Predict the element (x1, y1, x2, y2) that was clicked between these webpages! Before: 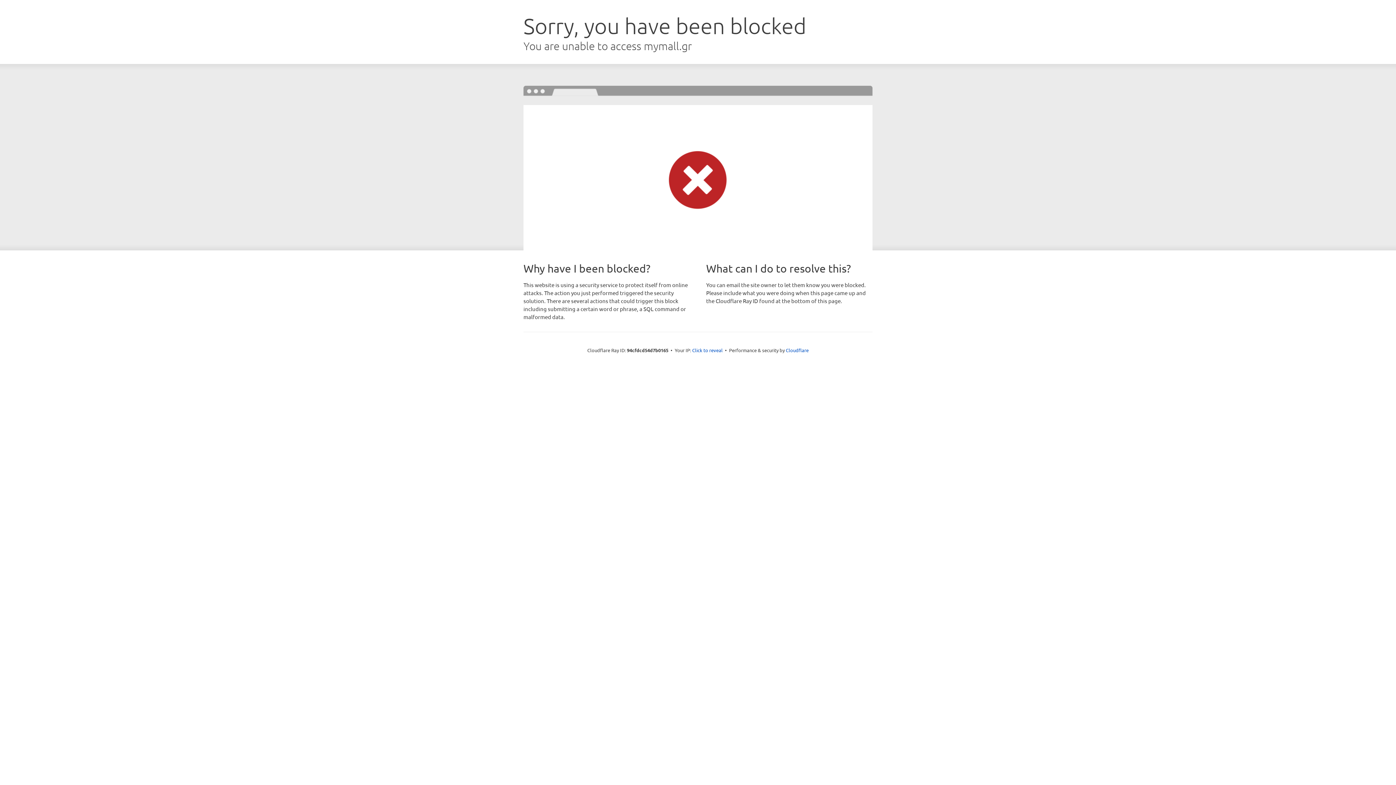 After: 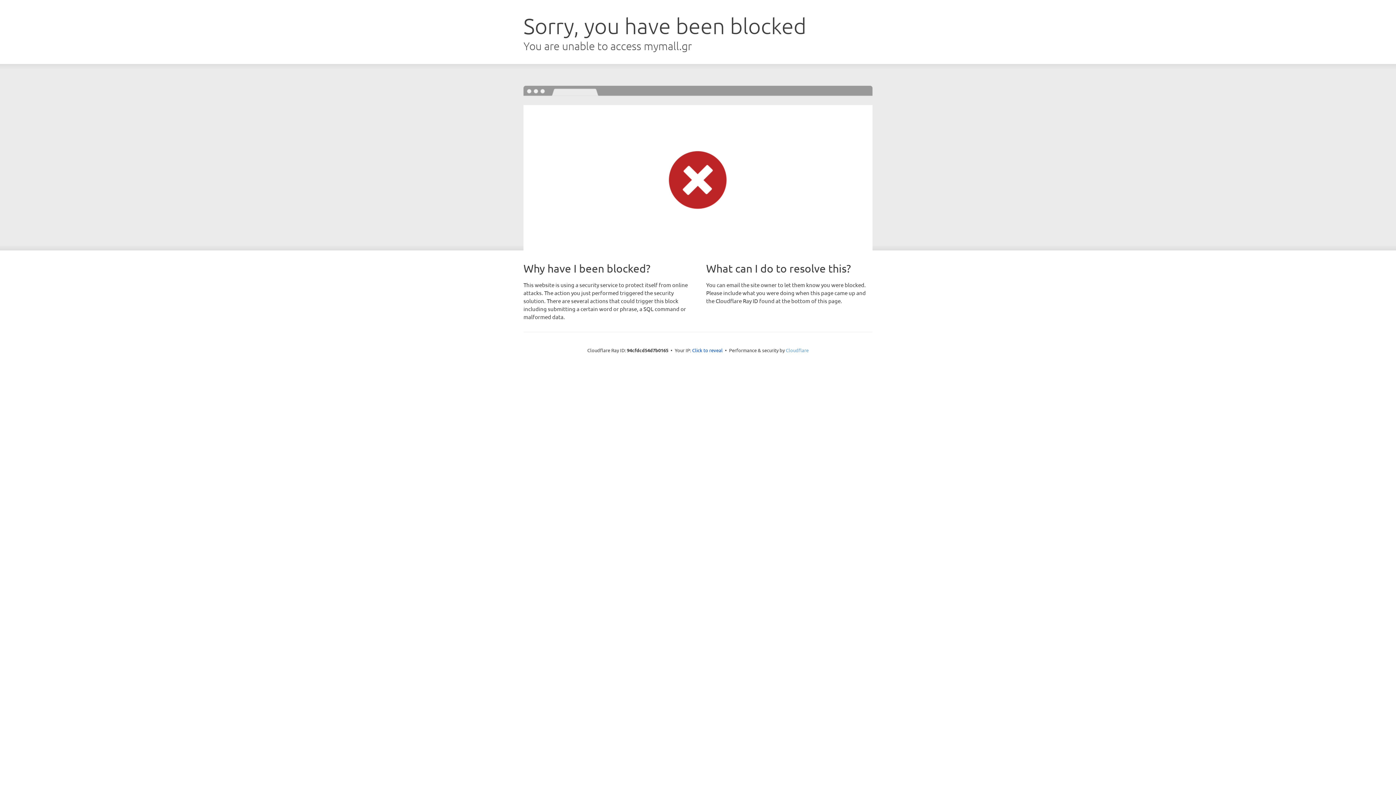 Action: label: Cloudflare bbox: (786, 347, 808, 353)